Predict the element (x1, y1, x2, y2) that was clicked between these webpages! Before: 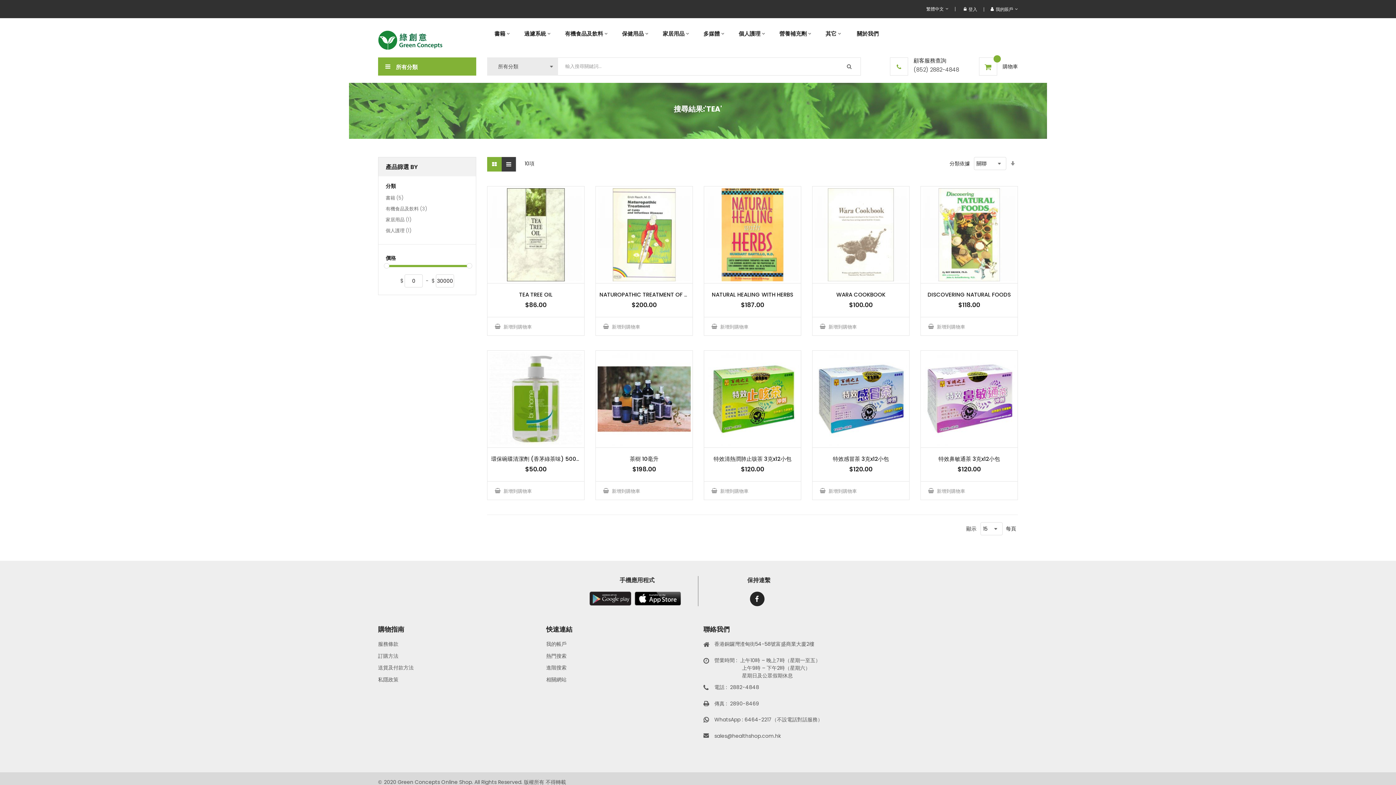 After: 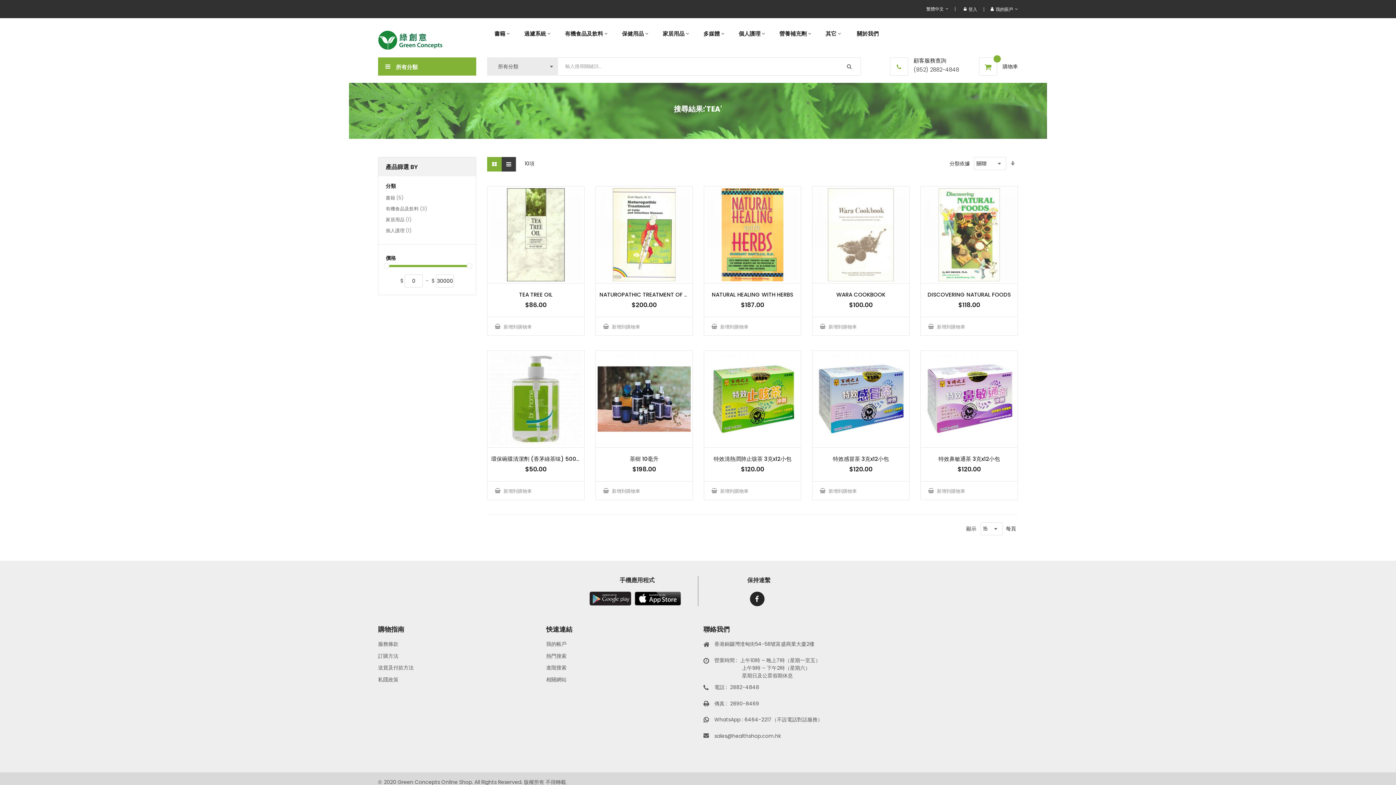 Action: bbox: (622, 592, 633, 602)